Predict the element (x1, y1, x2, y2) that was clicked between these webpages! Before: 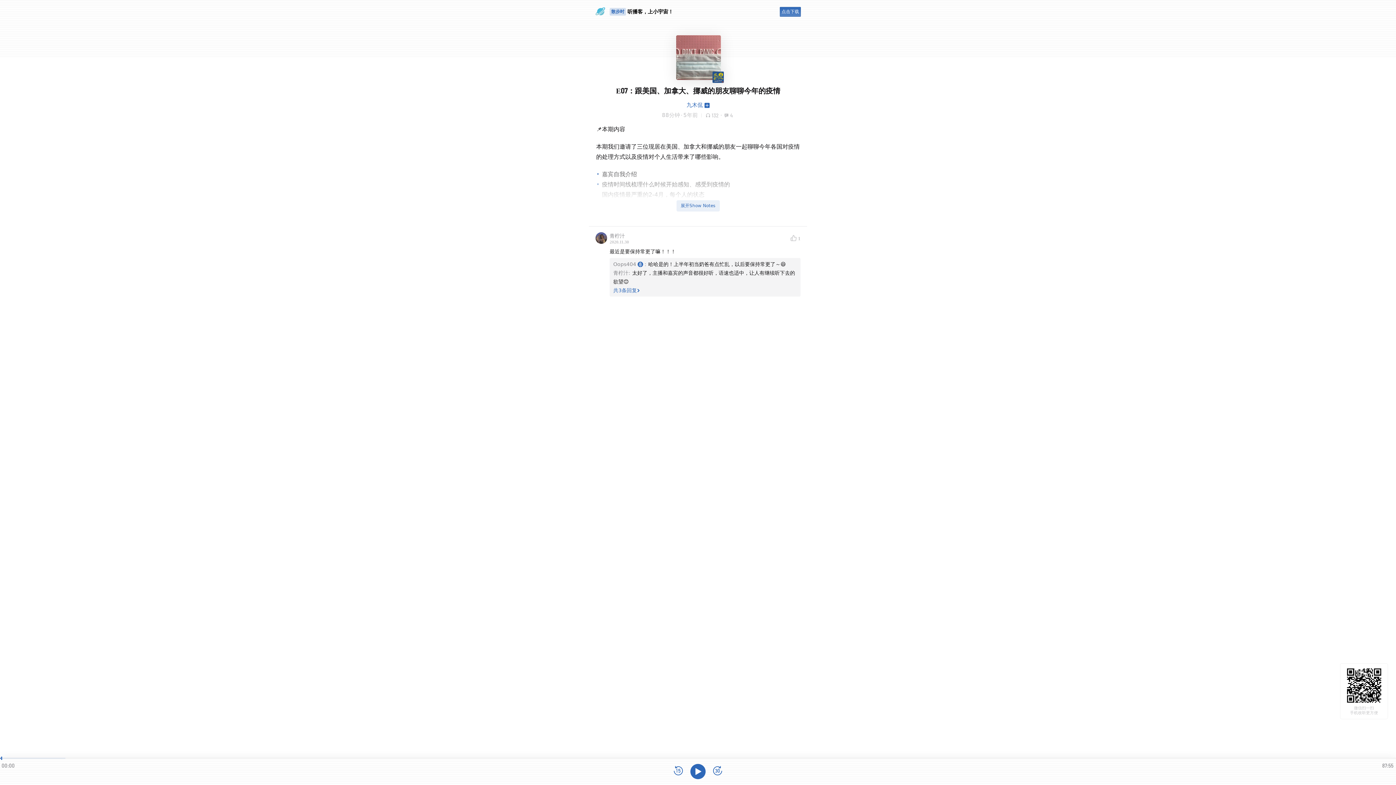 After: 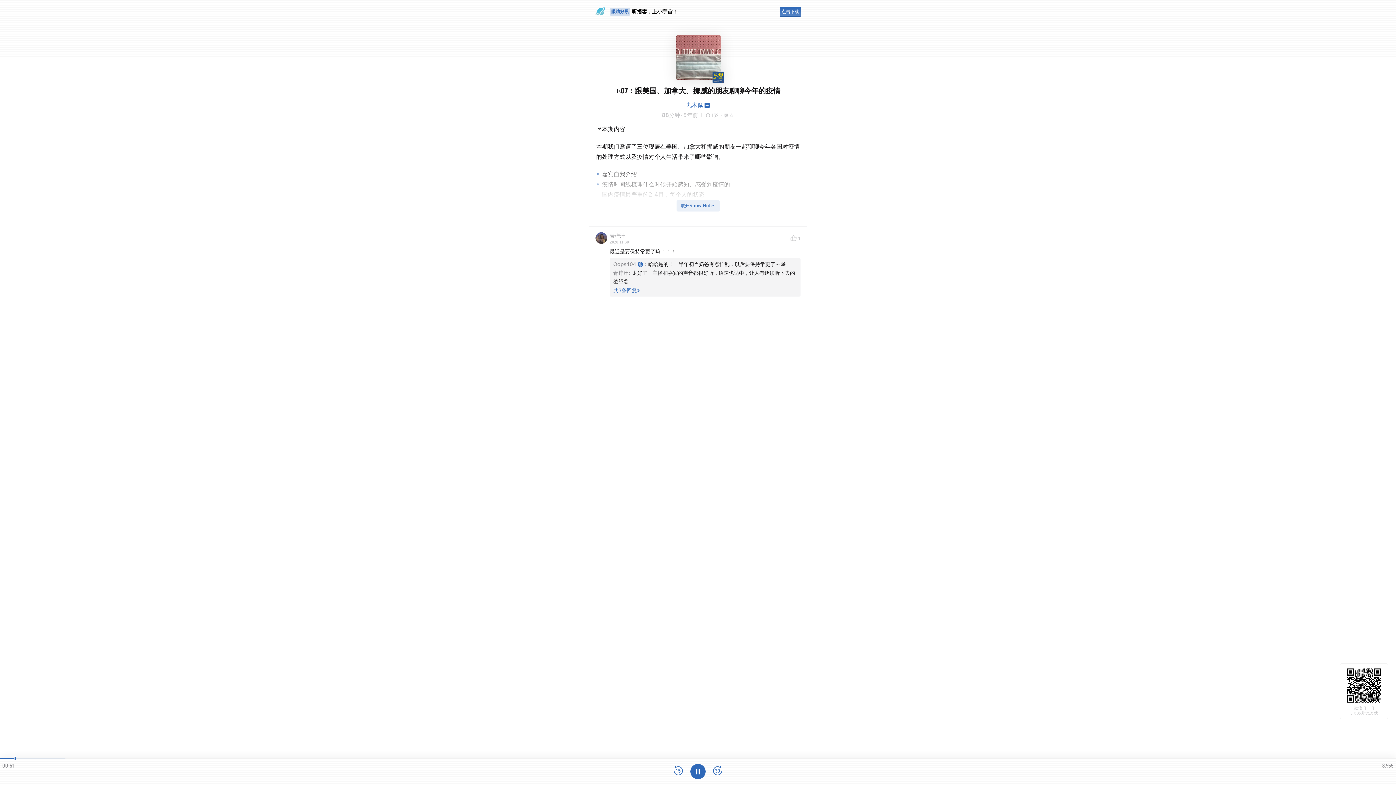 Action: label: 前进15秒 bbox: (709, 766, 726, 777)